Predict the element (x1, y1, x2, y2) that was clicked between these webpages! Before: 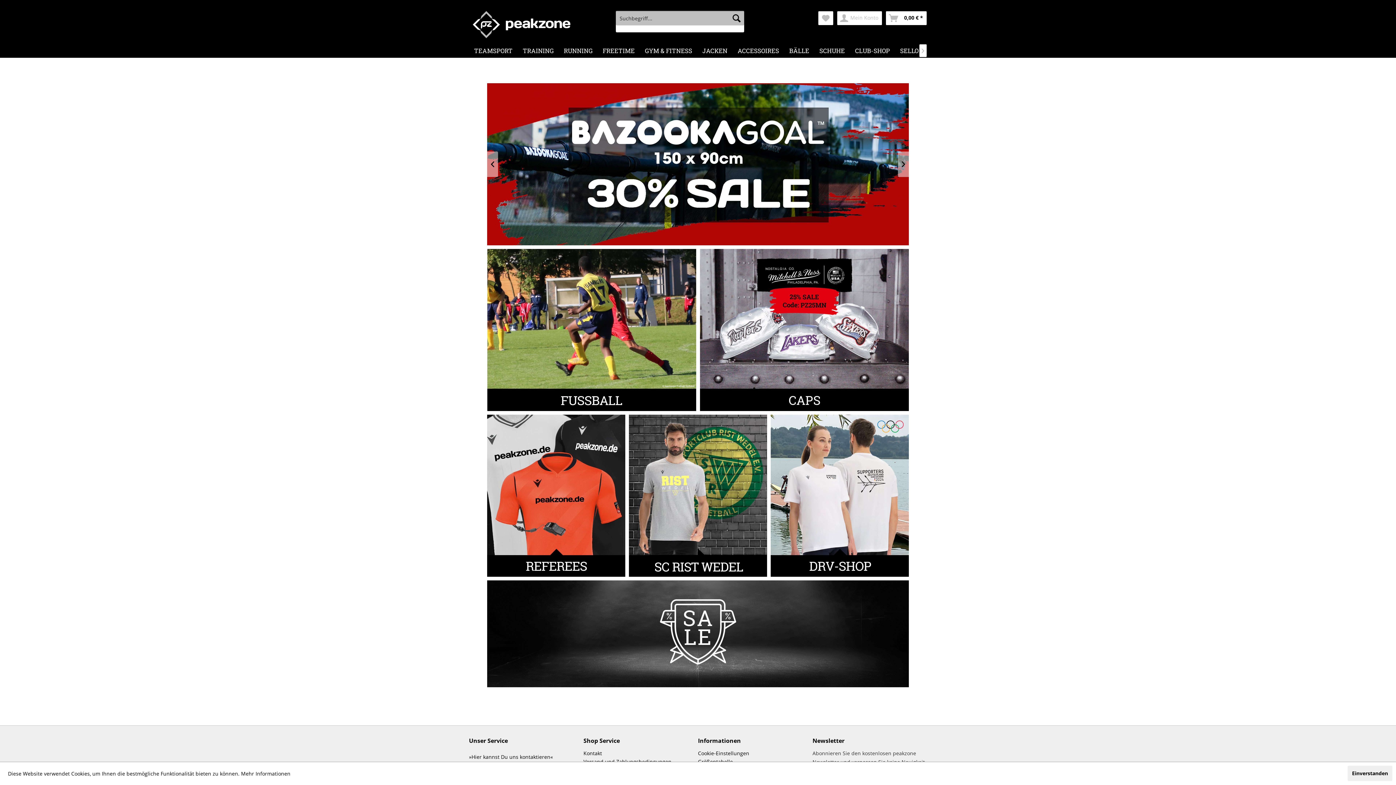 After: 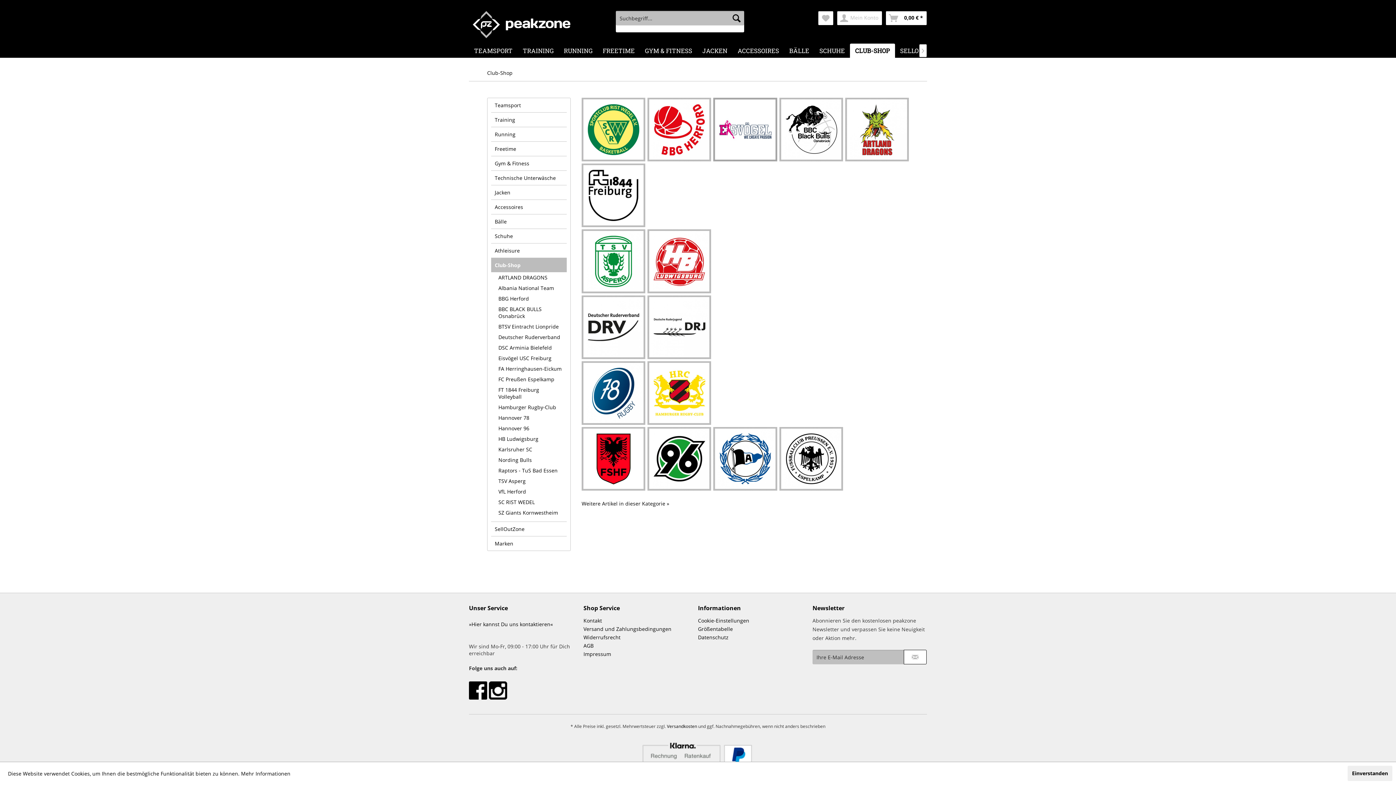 Action: bbox: (850, 43, 895, 57) label: Club-Shop